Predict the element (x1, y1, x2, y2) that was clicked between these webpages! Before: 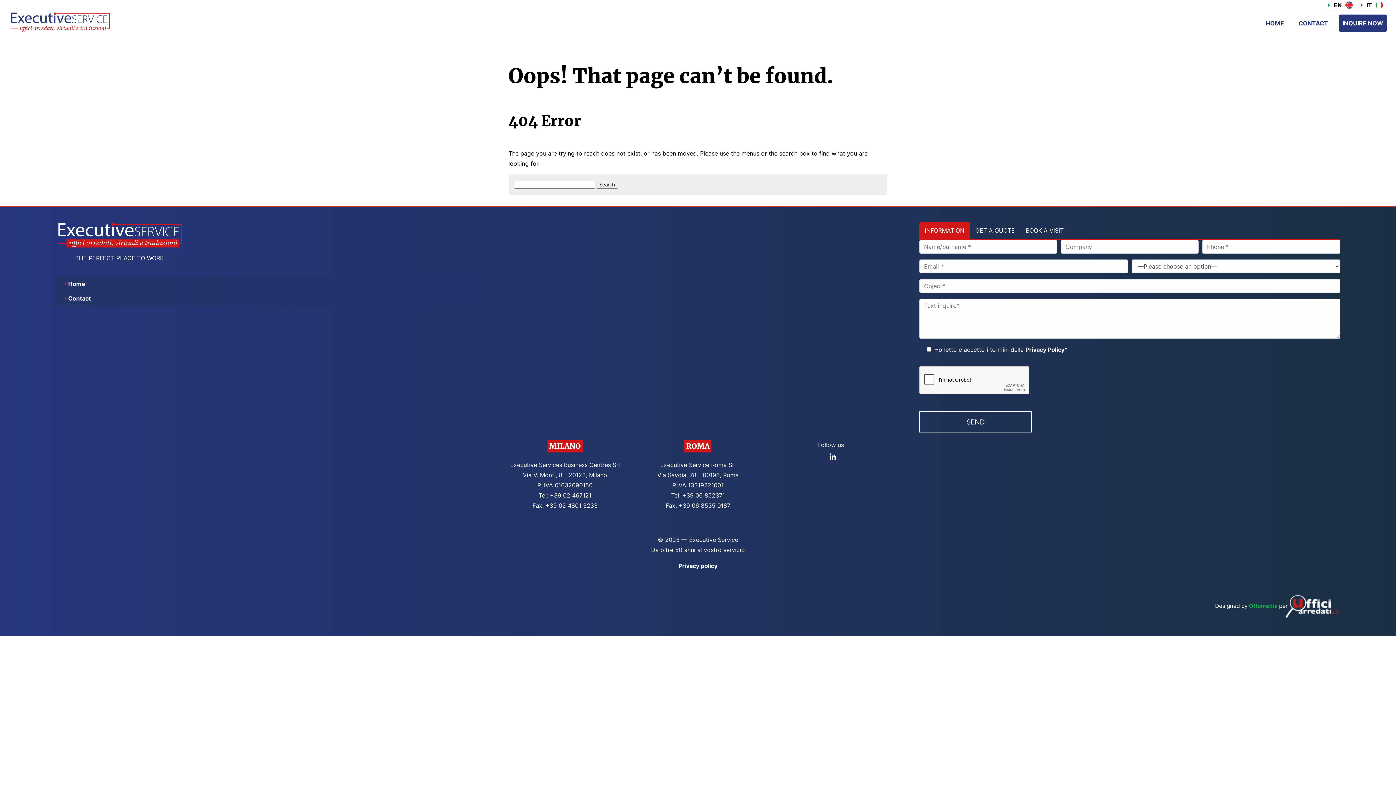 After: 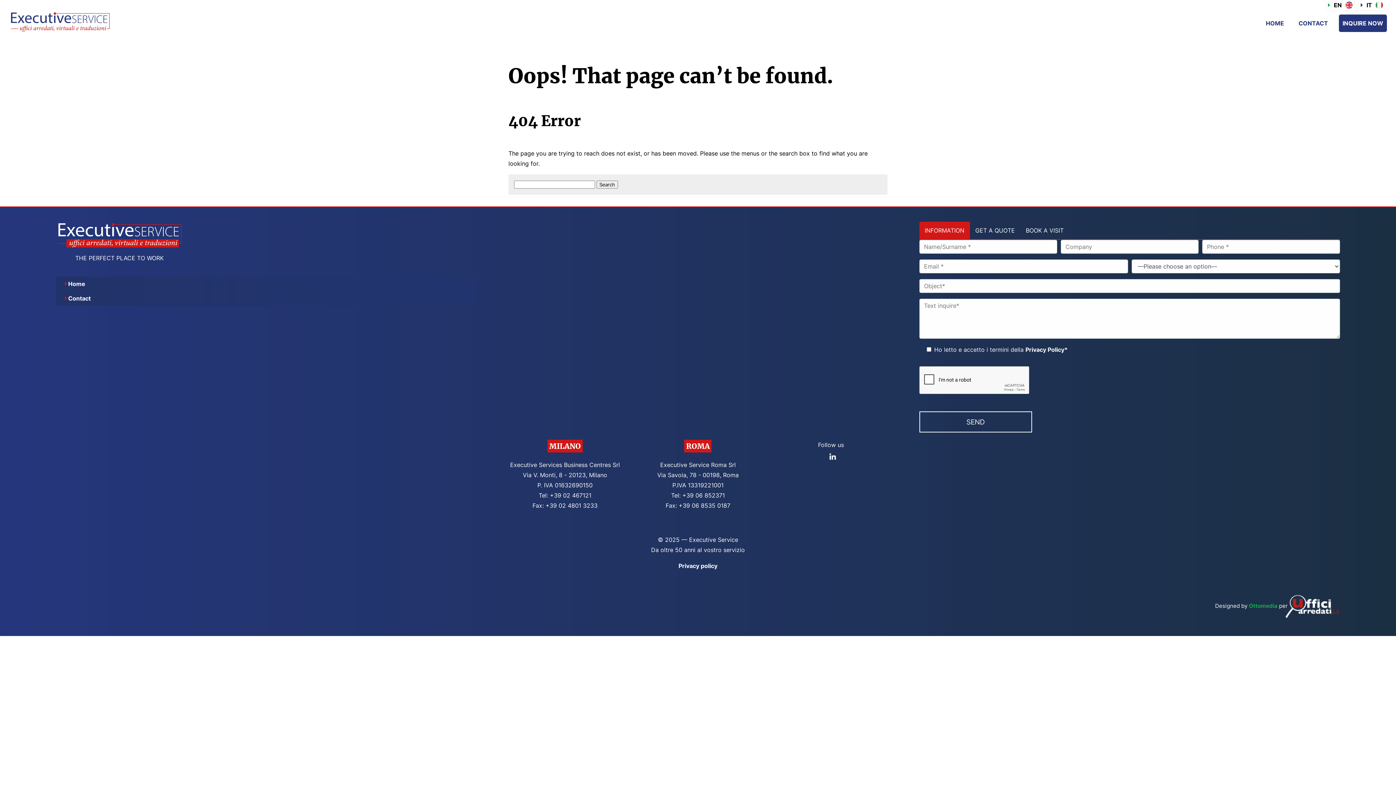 Action: bbox: (1025, 346, 1067, 353) label: Privacy Policy*